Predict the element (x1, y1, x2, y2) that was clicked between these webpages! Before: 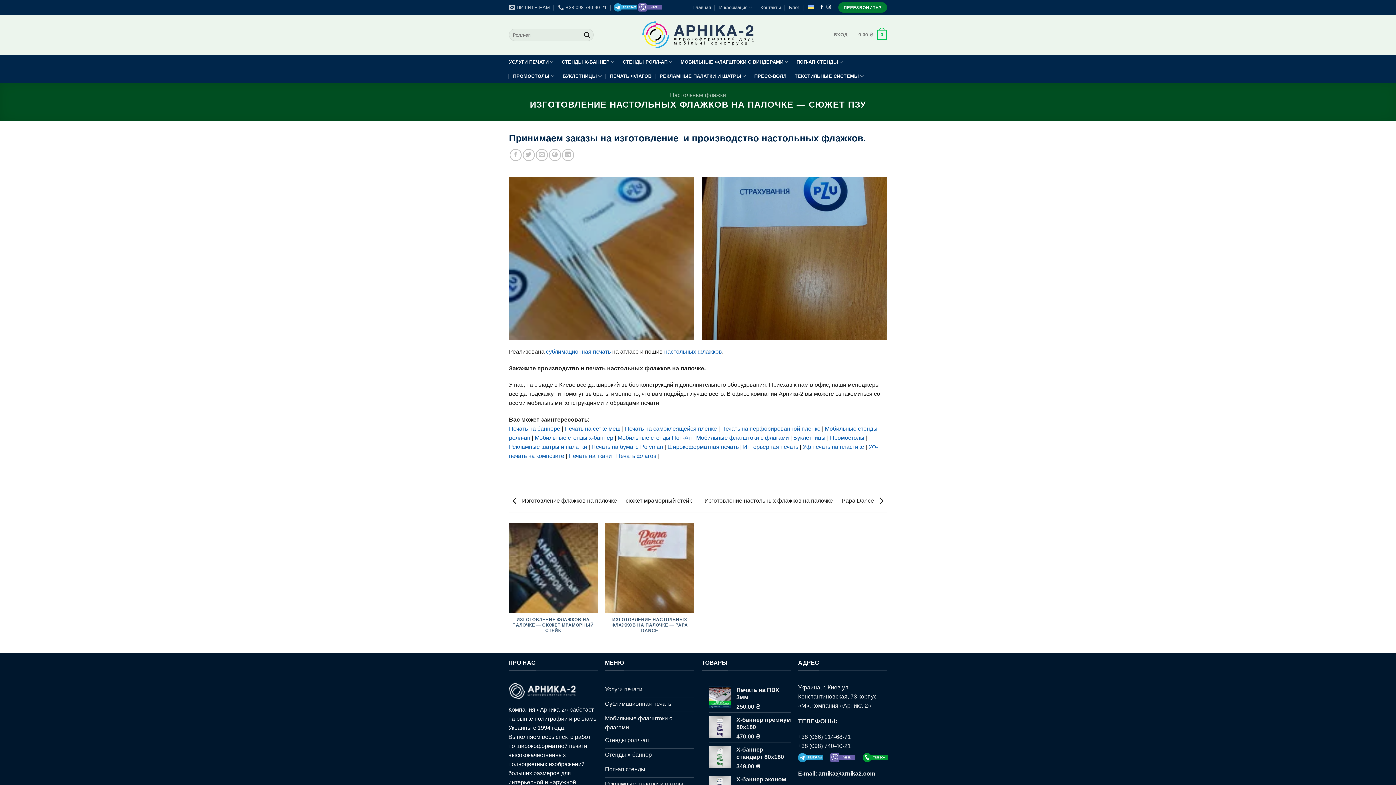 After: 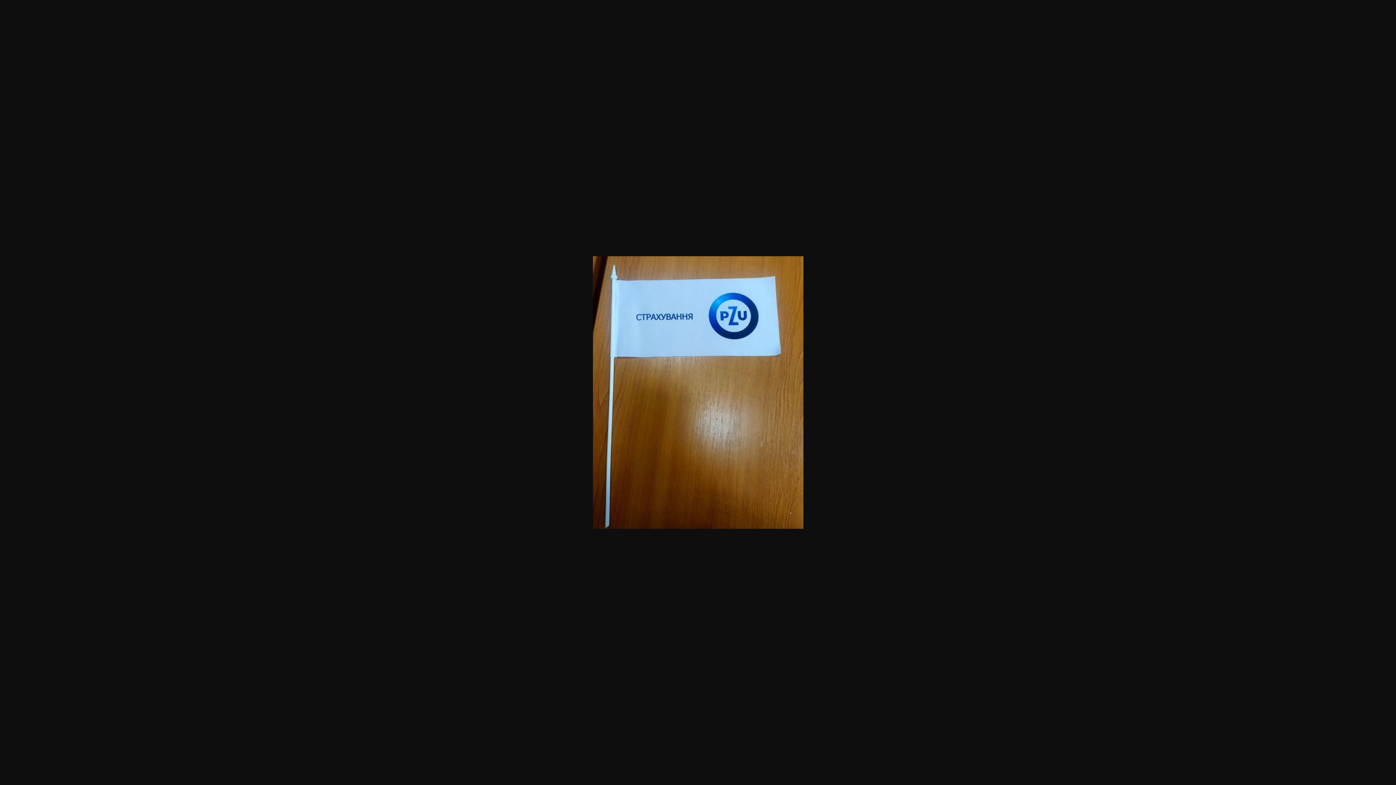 Action: bbox: (701, 176, 887, 340)